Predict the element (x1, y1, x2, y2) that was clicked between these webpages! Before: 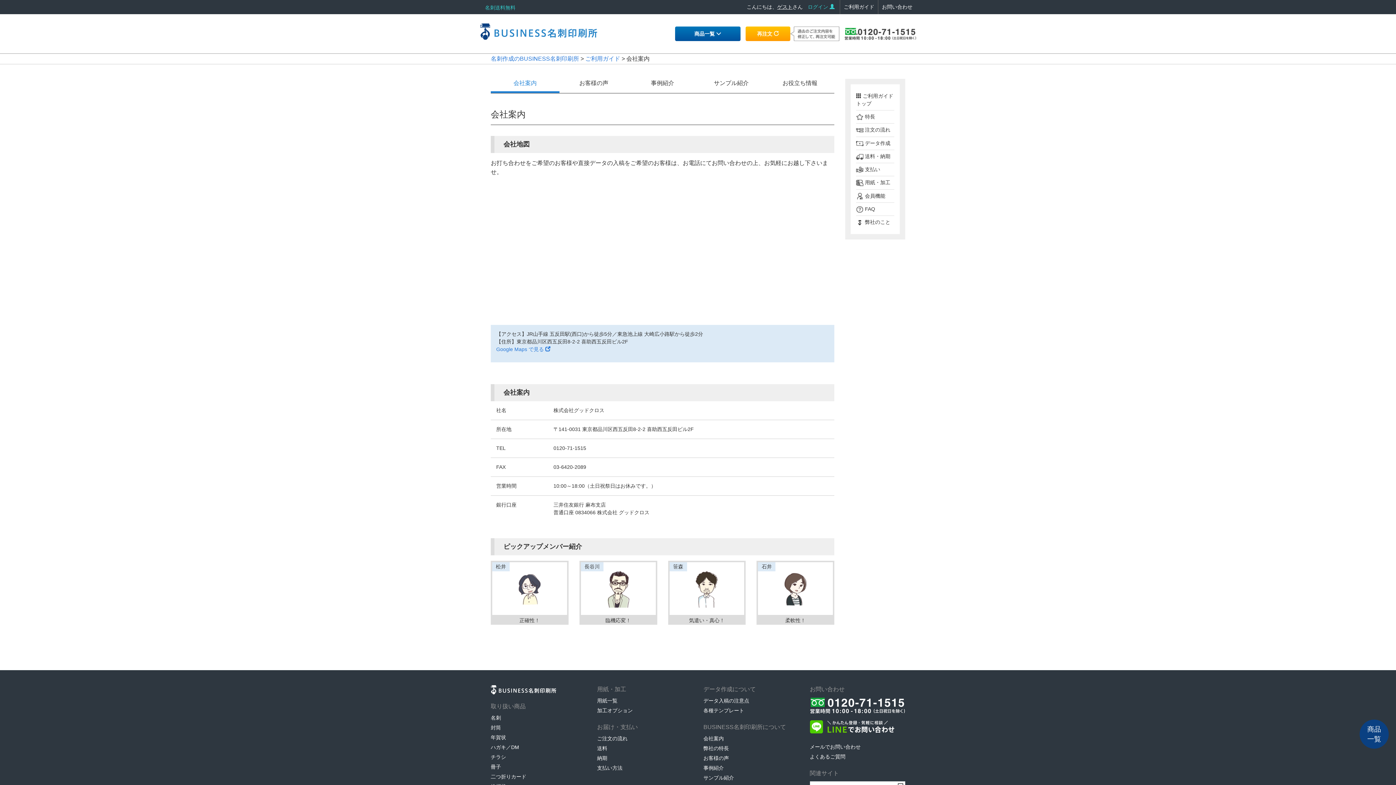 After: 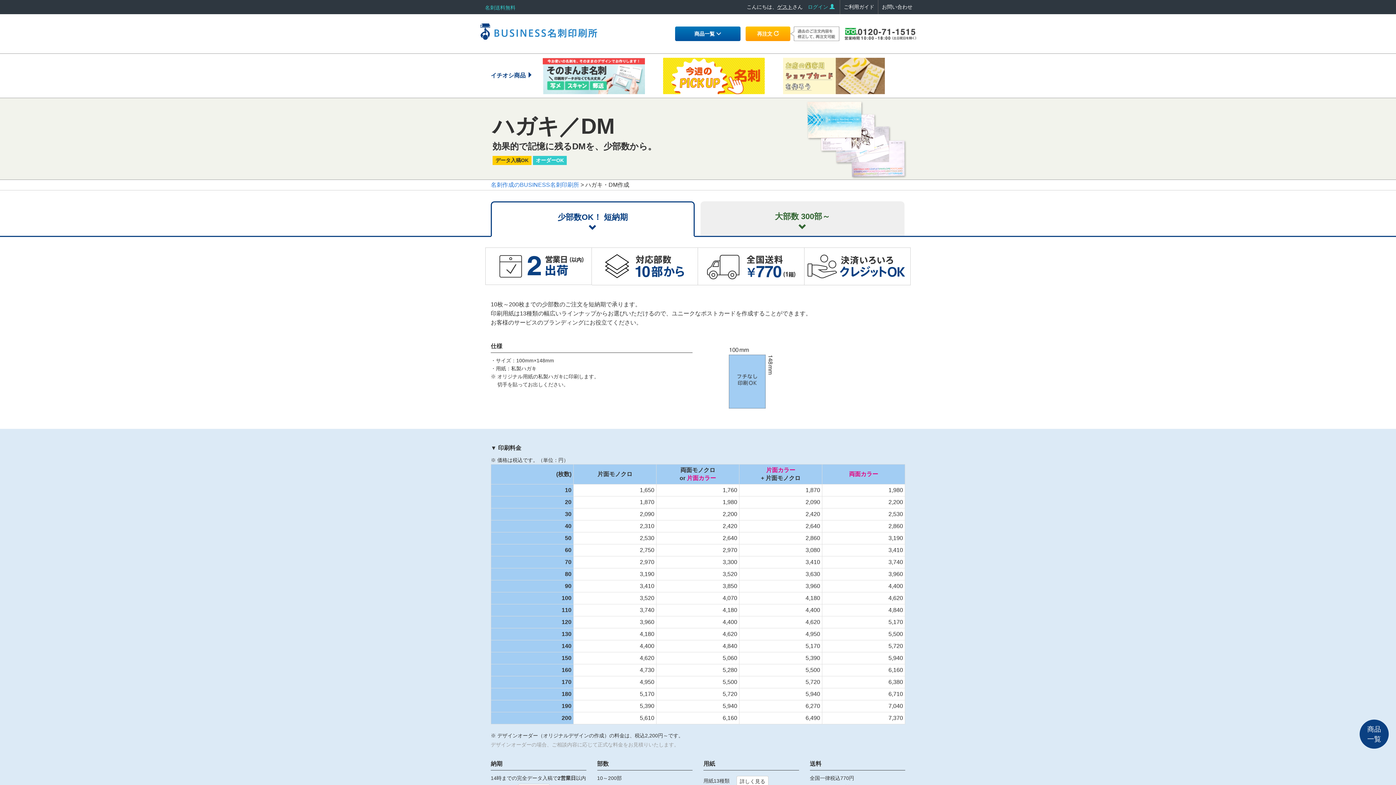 Action: bbox: (490, 740, 519, 746) label: ハガキ／DM